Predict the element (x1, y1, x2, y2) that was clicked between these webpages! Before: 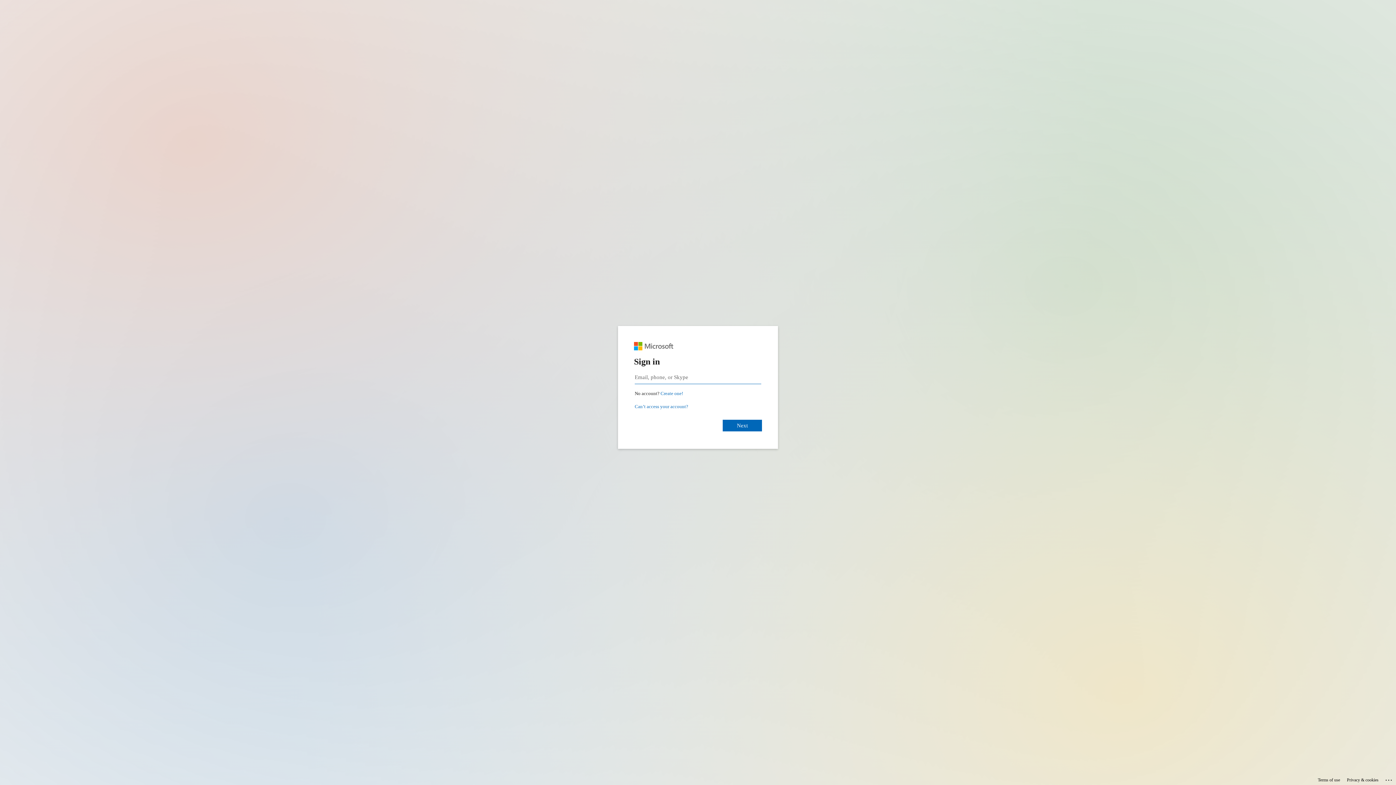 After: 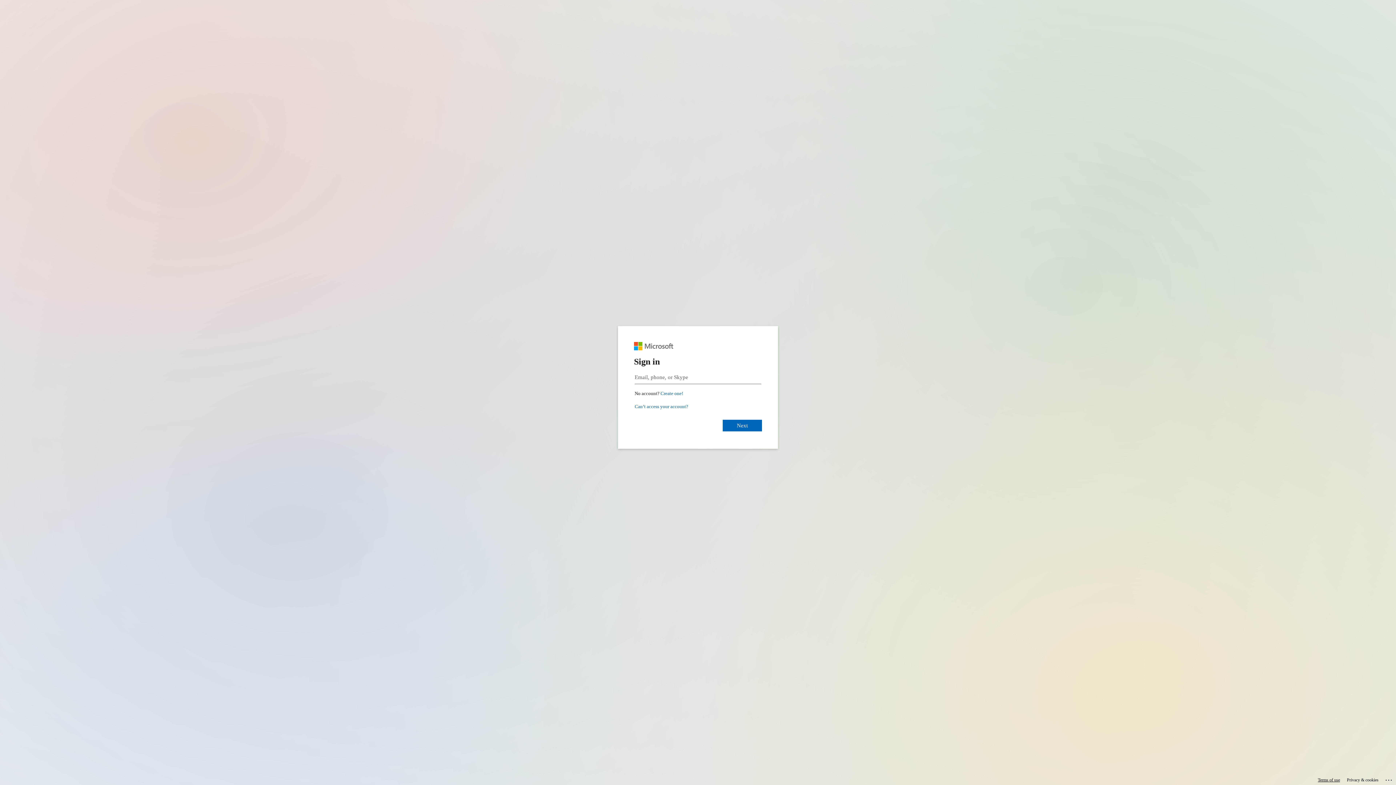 Action: label: Terms of use bbox: (1318, 775, 1340, 785)